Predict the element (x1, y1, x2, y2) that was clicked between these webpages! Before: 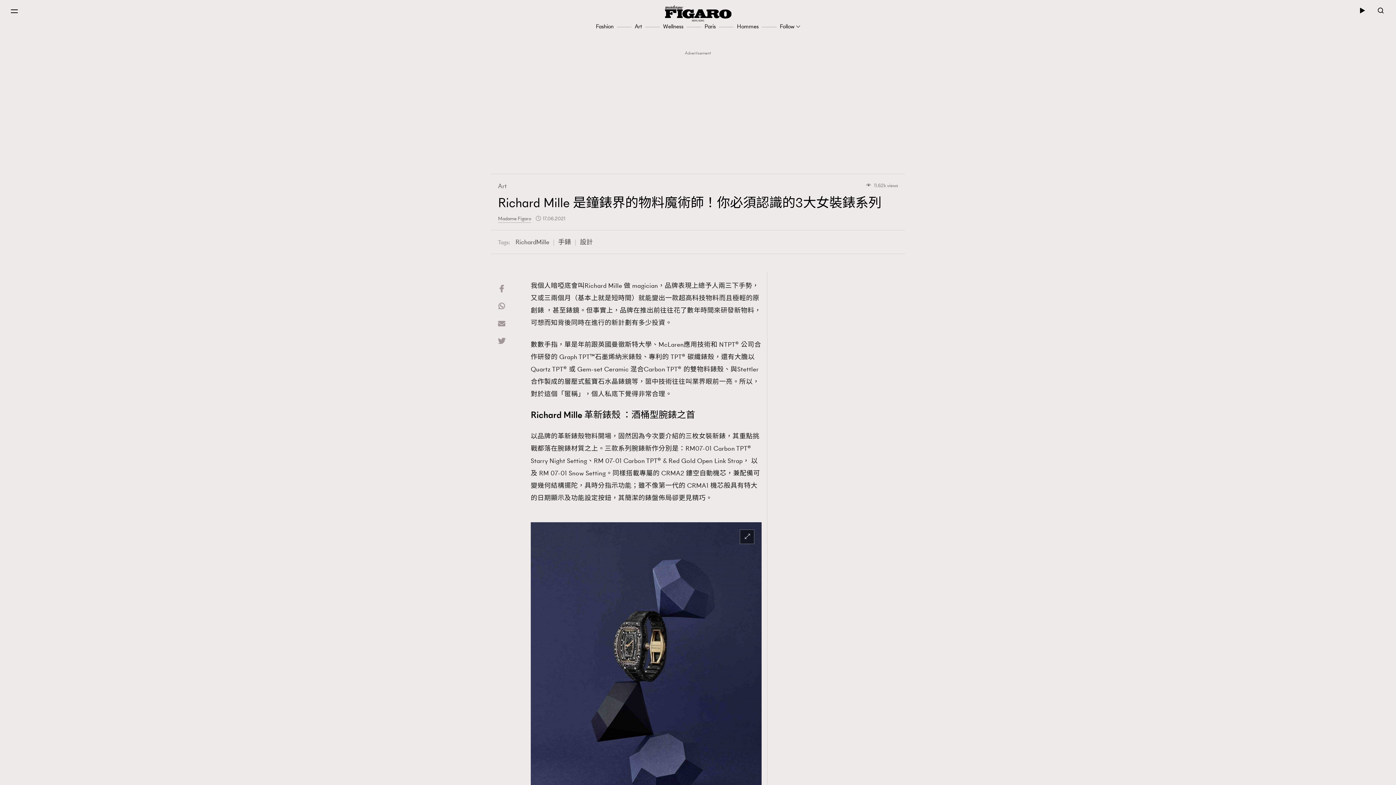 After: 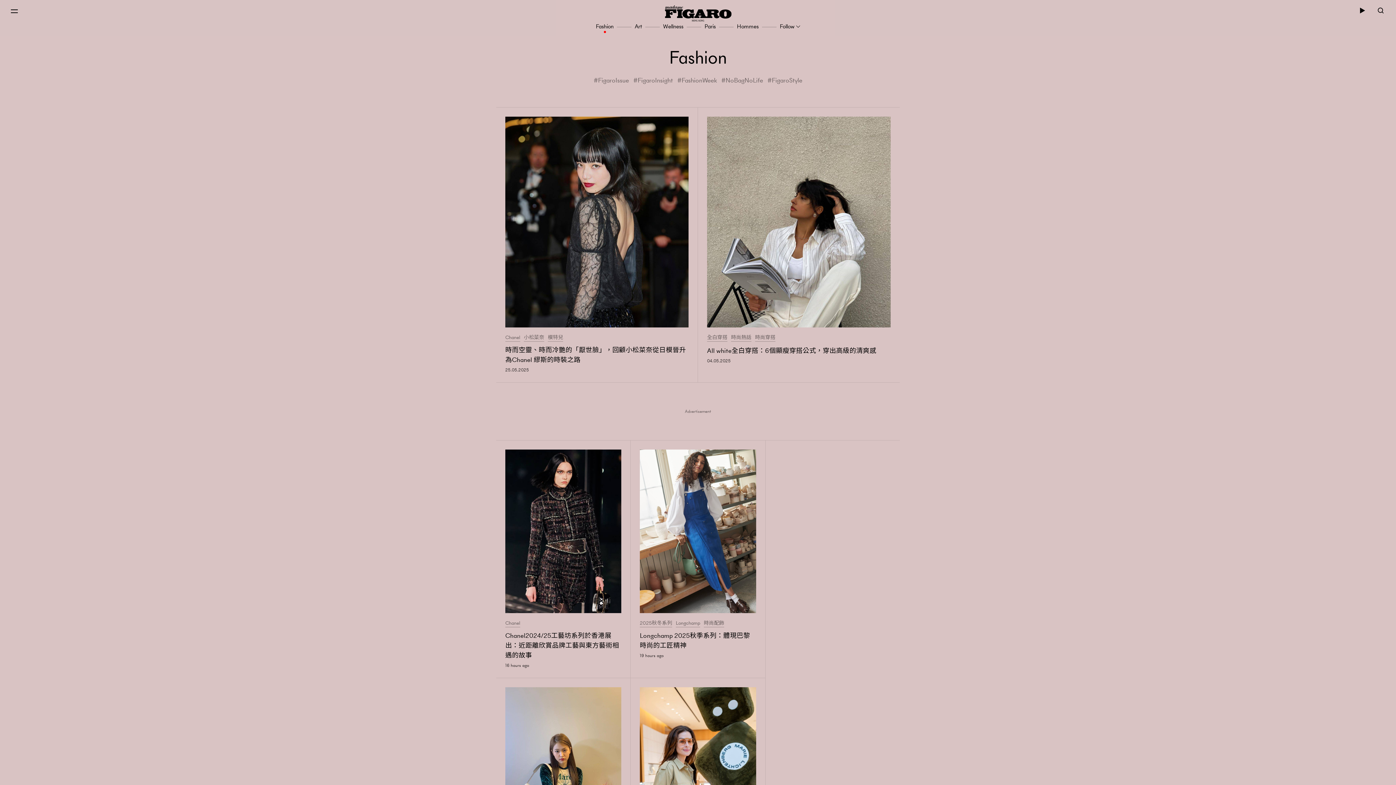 Action: bbox: (596, 22, 613, 33) label: Fashion